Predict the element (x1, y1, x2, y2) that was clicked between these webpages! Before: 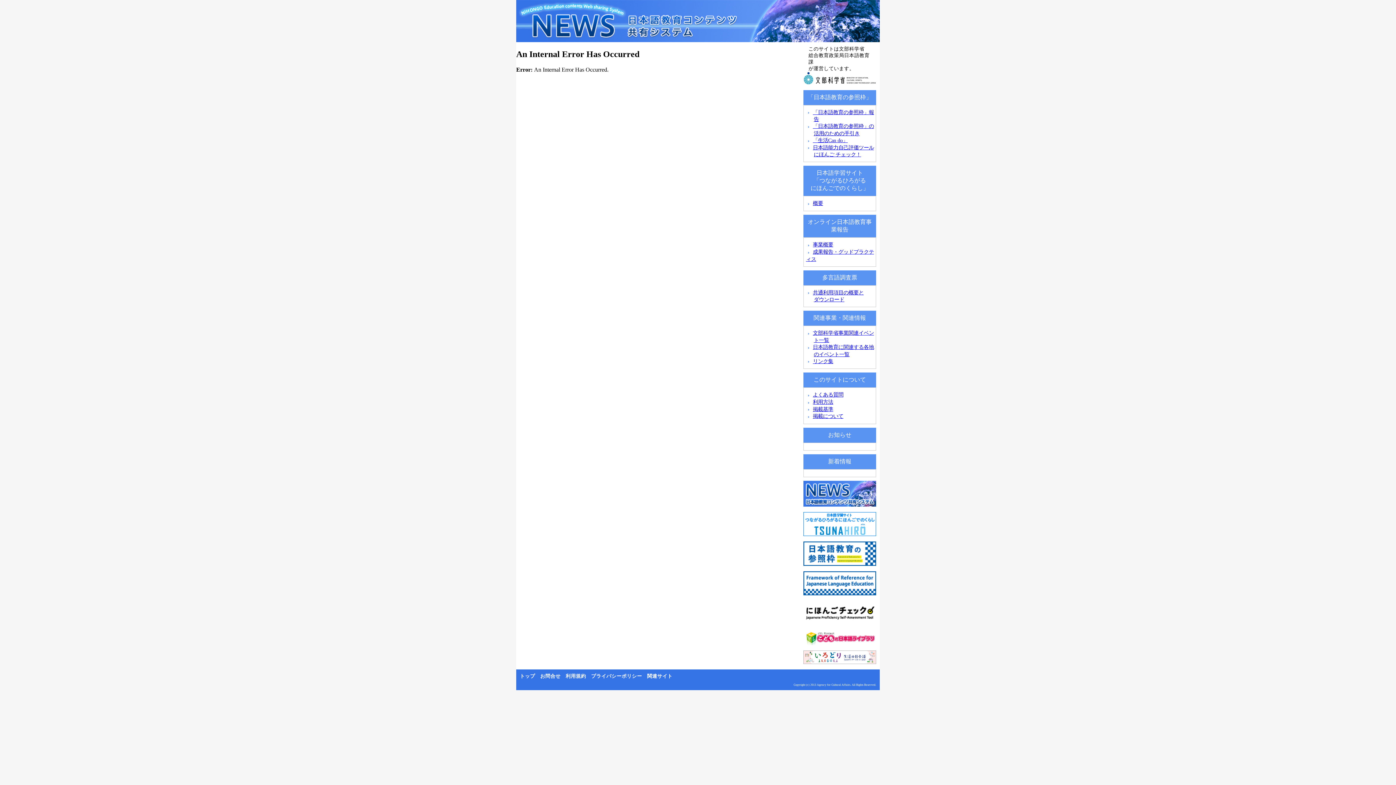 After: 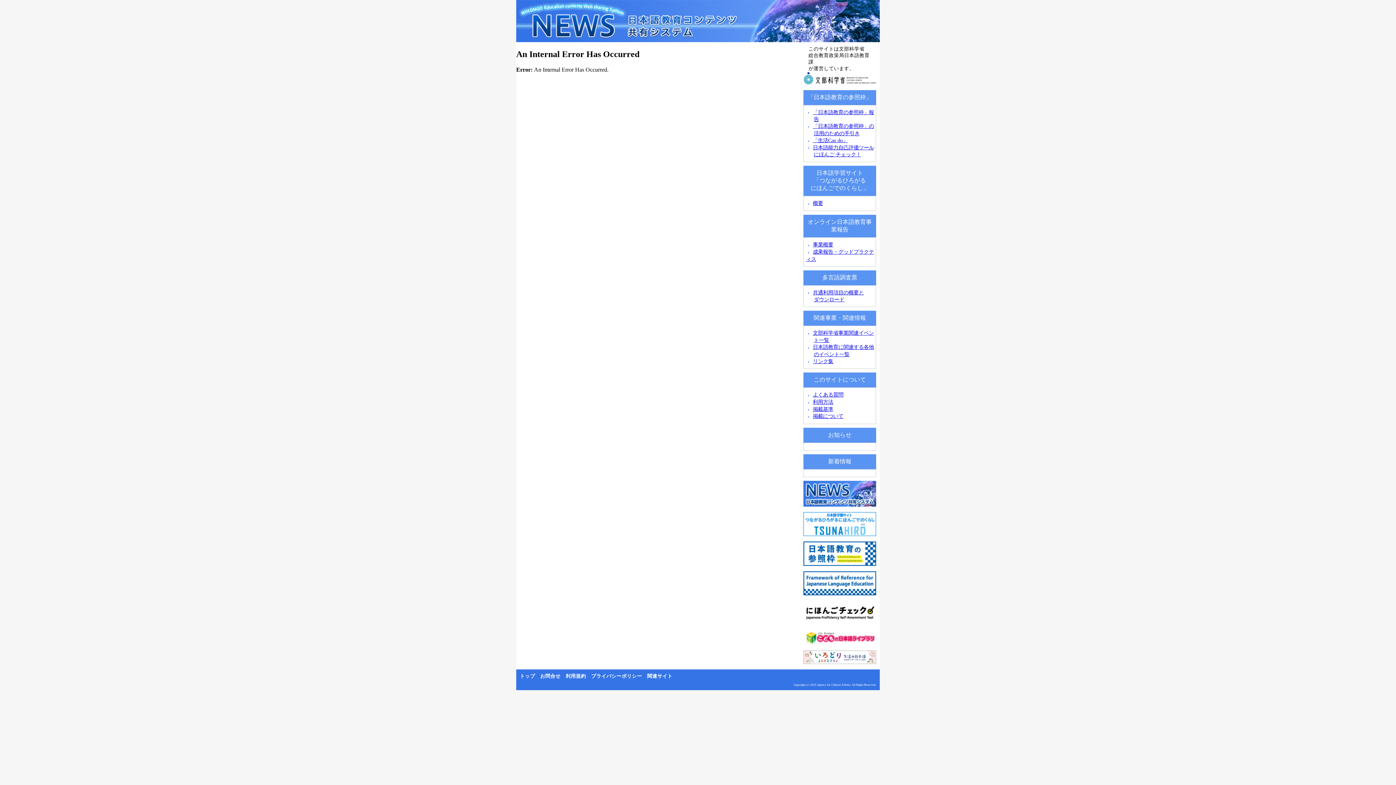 Action: bbox: (800, 645, 880, 652)